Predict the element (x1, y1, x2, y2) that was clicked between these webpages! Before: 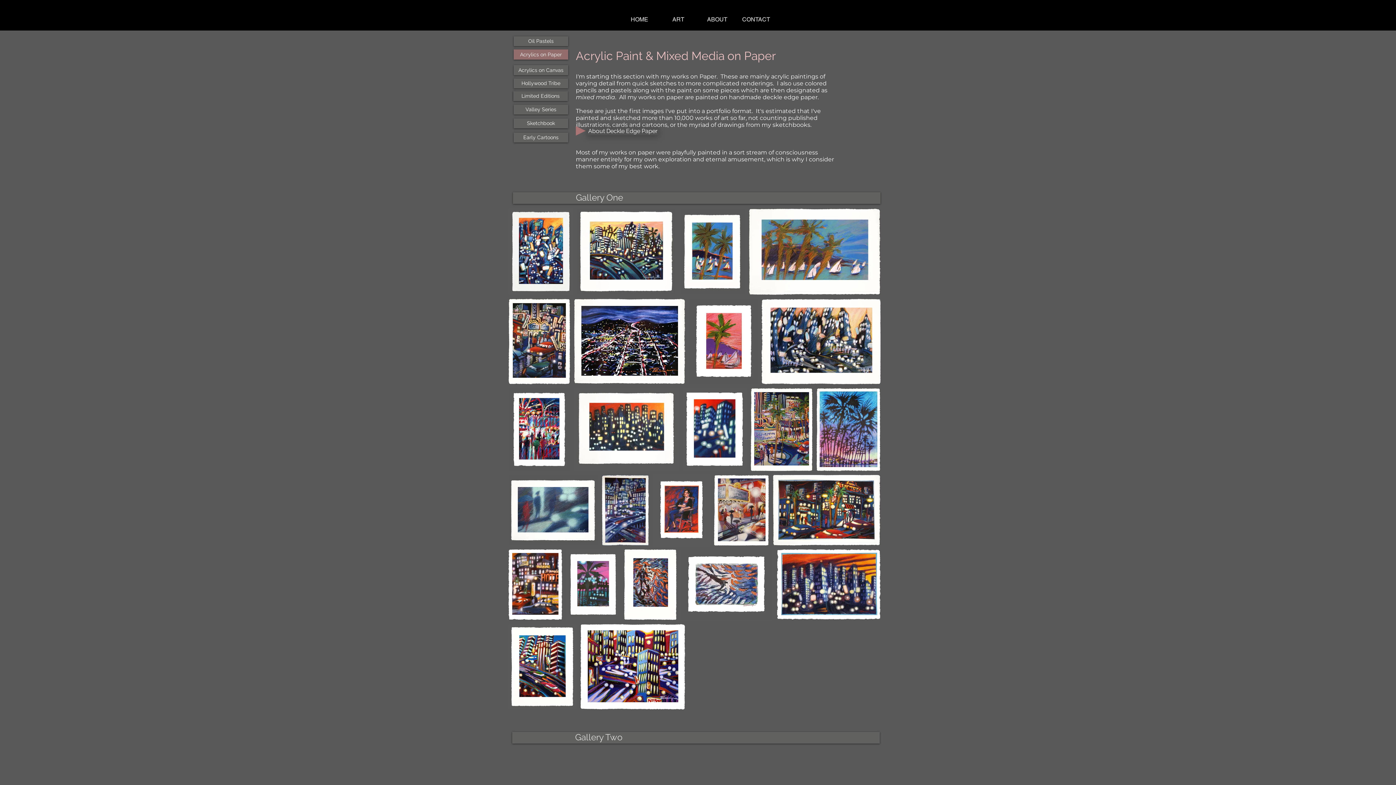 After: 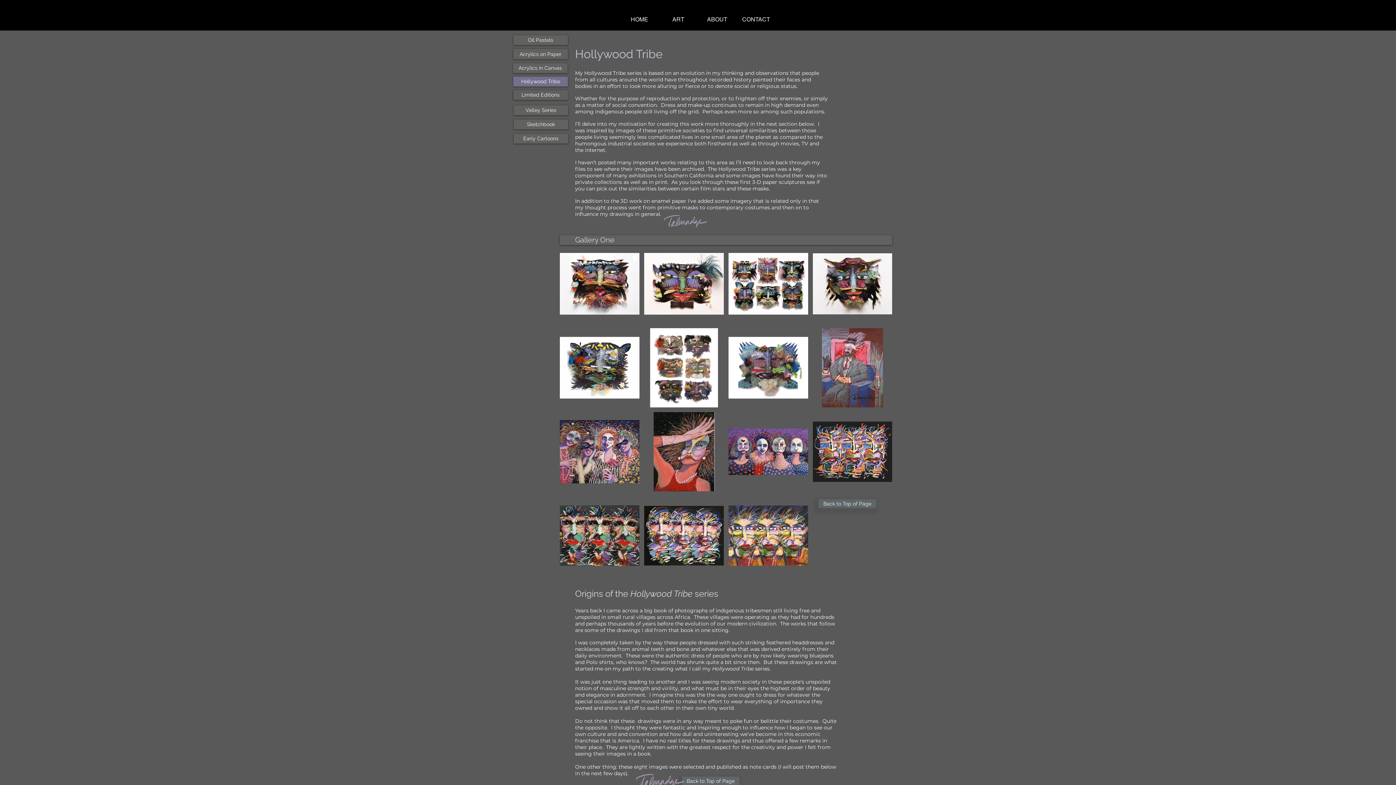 Action: label: Hollywood Tribe bbox: (513, 78, 568, 88)